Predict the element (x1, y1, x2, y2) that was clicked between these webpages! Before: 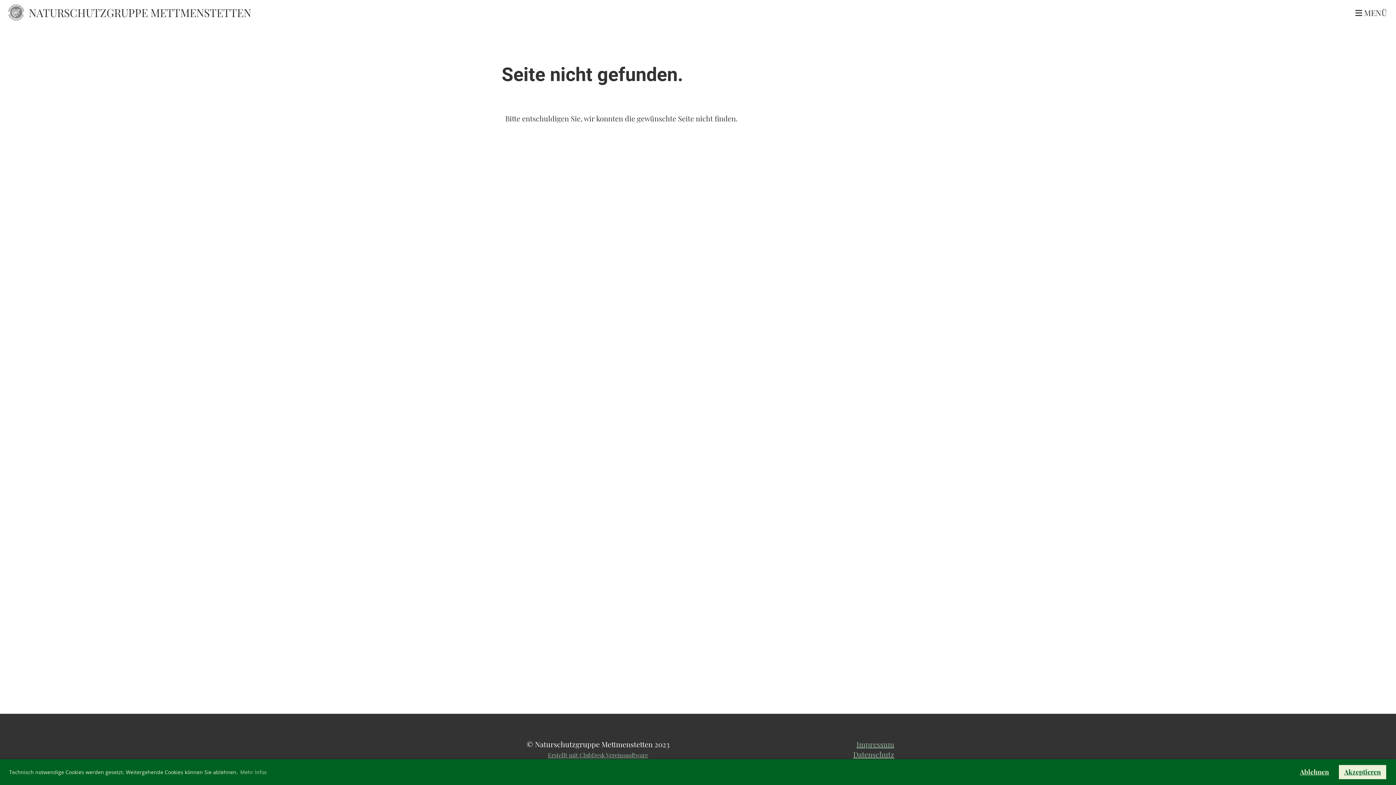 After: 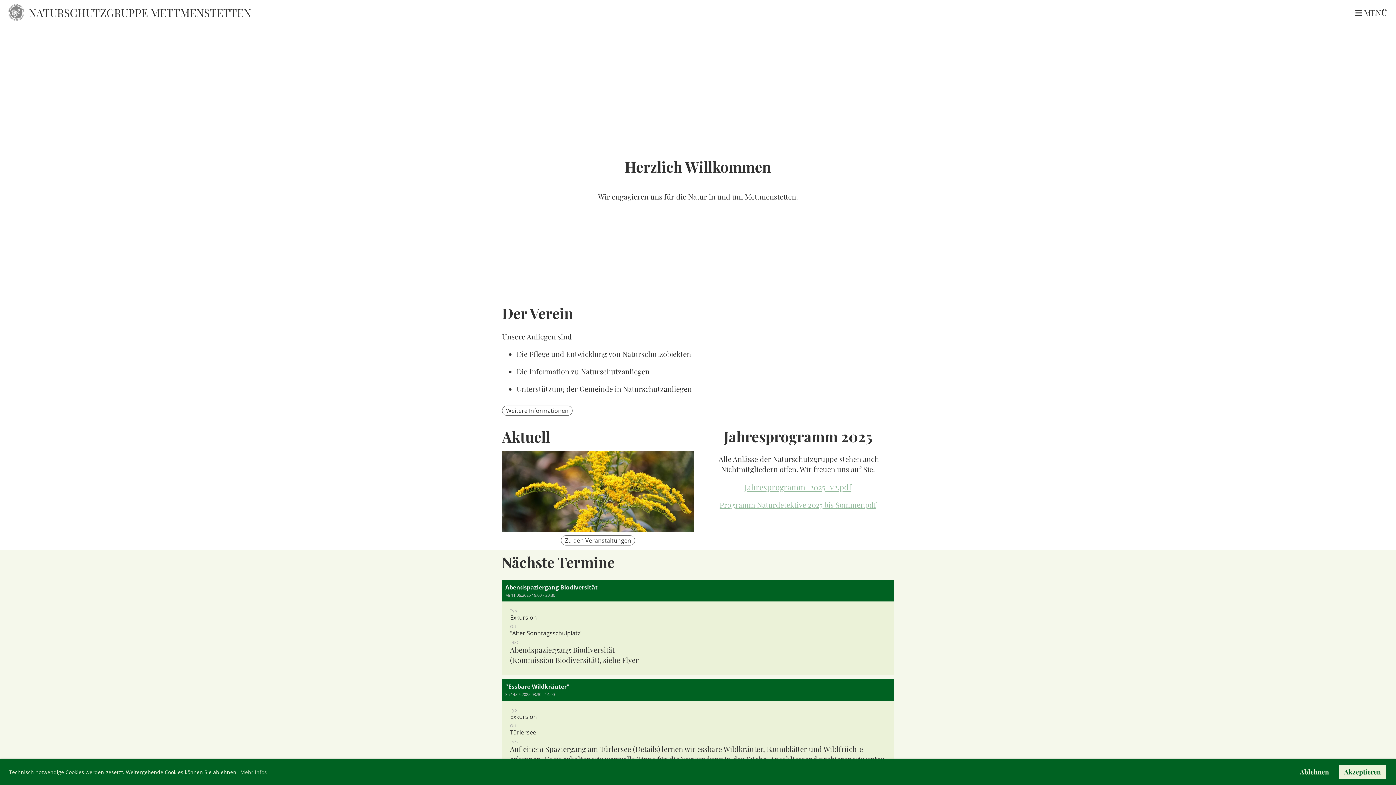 Action: bbox: (3, 0, 28, 25)